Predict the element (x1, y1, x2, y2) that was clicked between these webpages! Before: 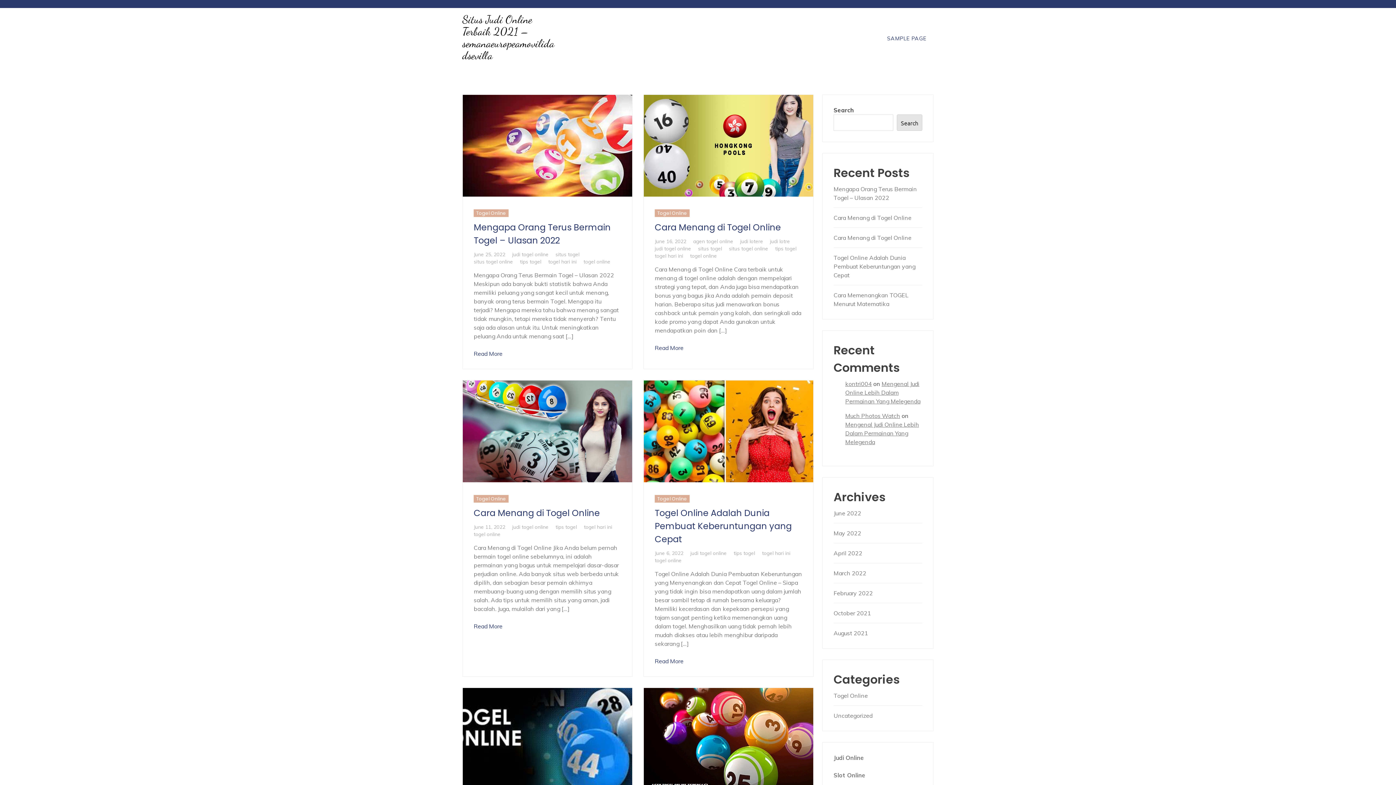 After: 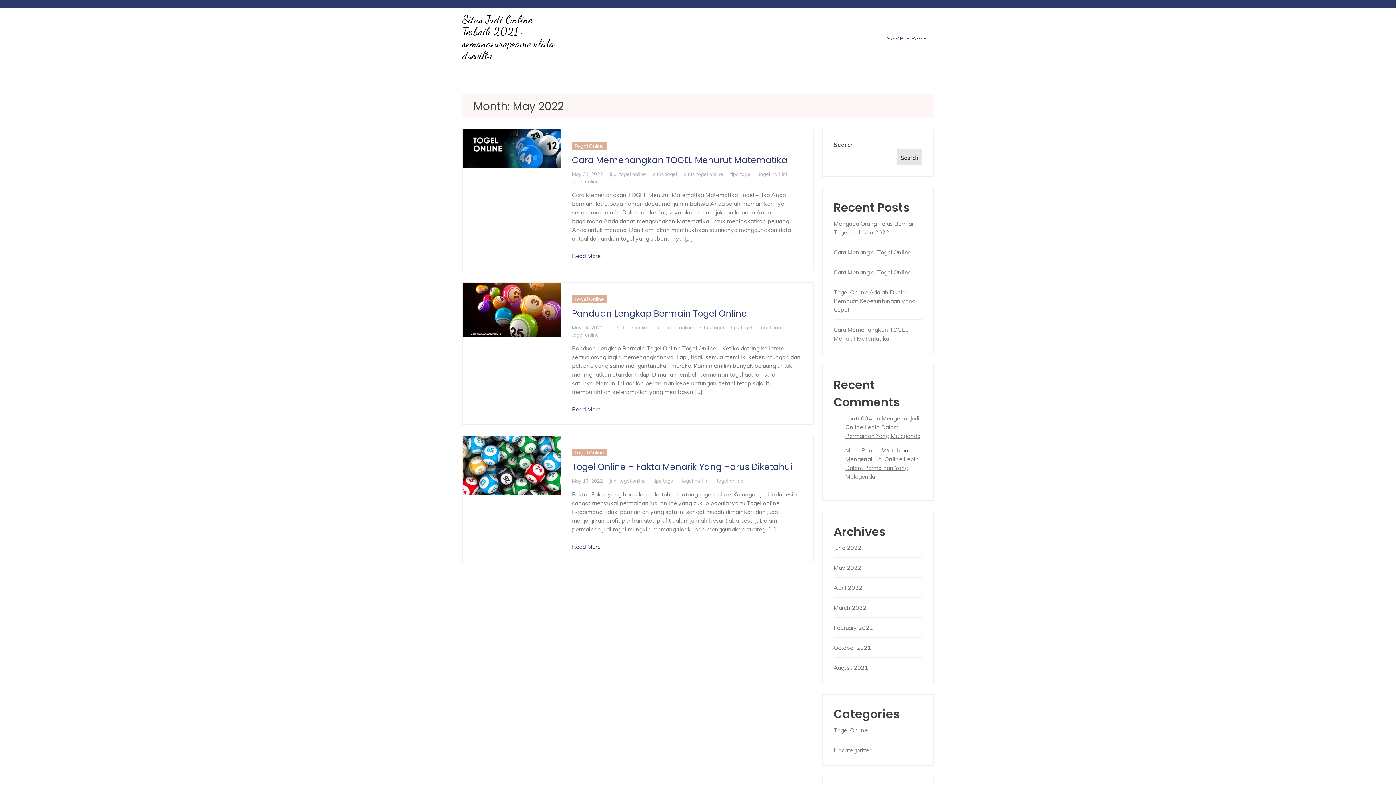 Action: bbox: (833, 529, 861, 537) label: May 2022